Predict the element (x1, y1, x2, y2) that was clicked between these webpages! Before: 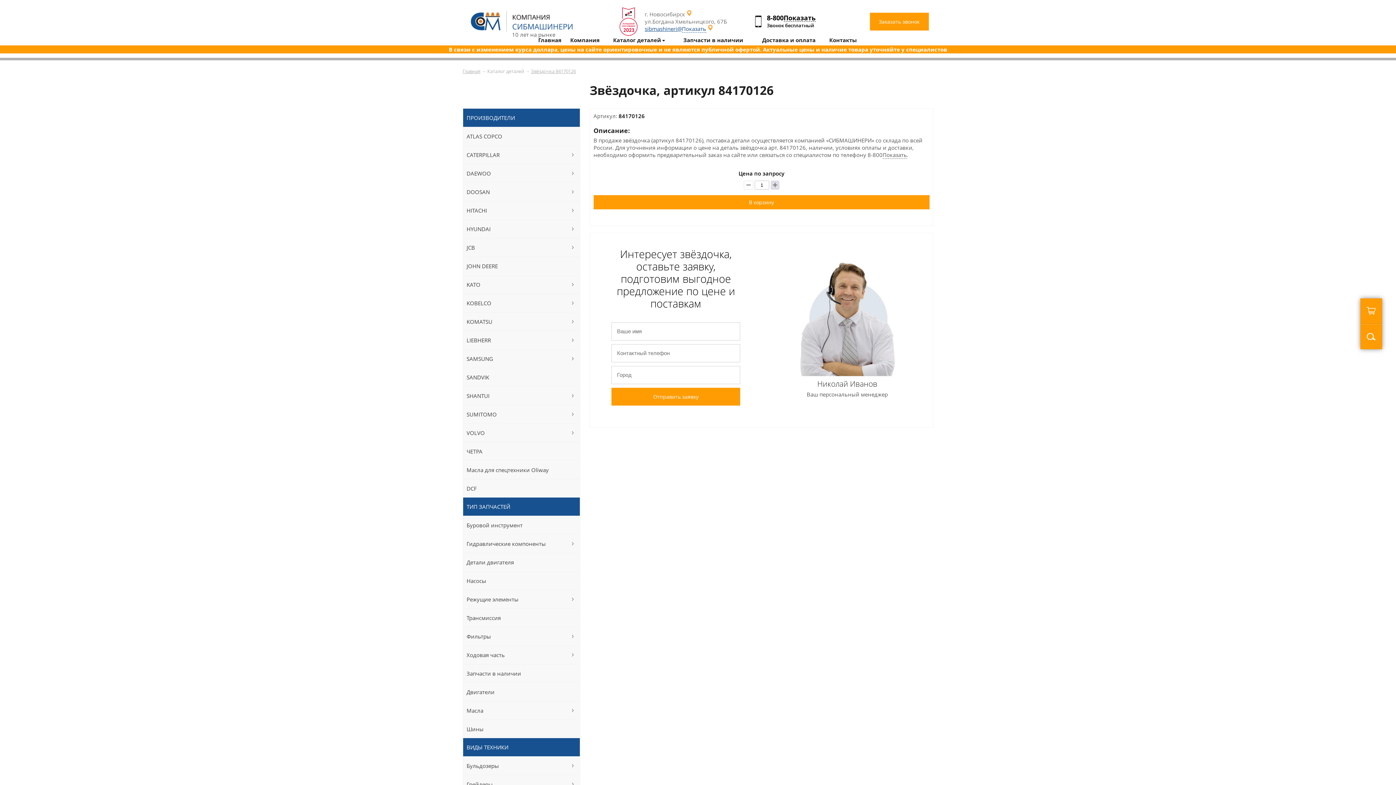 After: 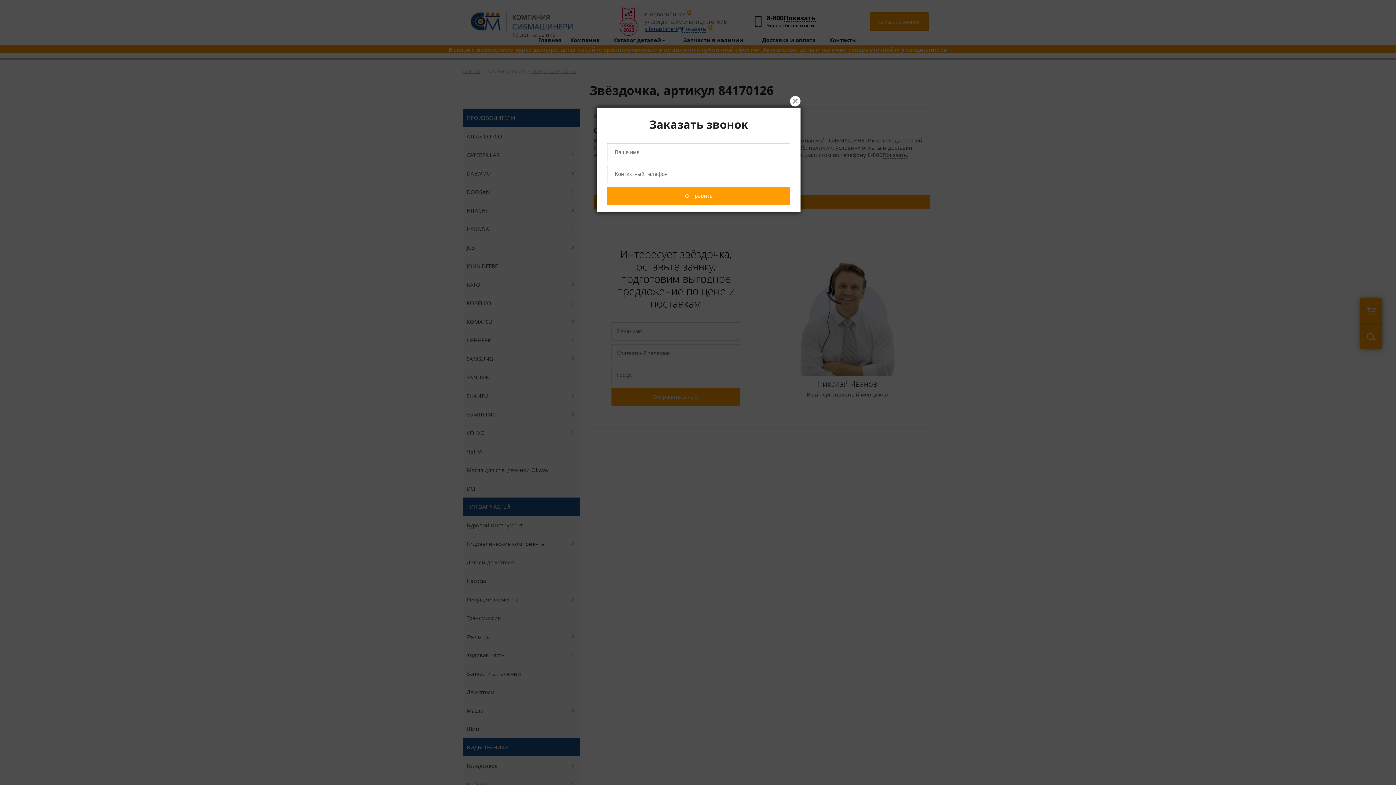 Action: label: Заказать звонок bbox: (870, 12, 928, 30)